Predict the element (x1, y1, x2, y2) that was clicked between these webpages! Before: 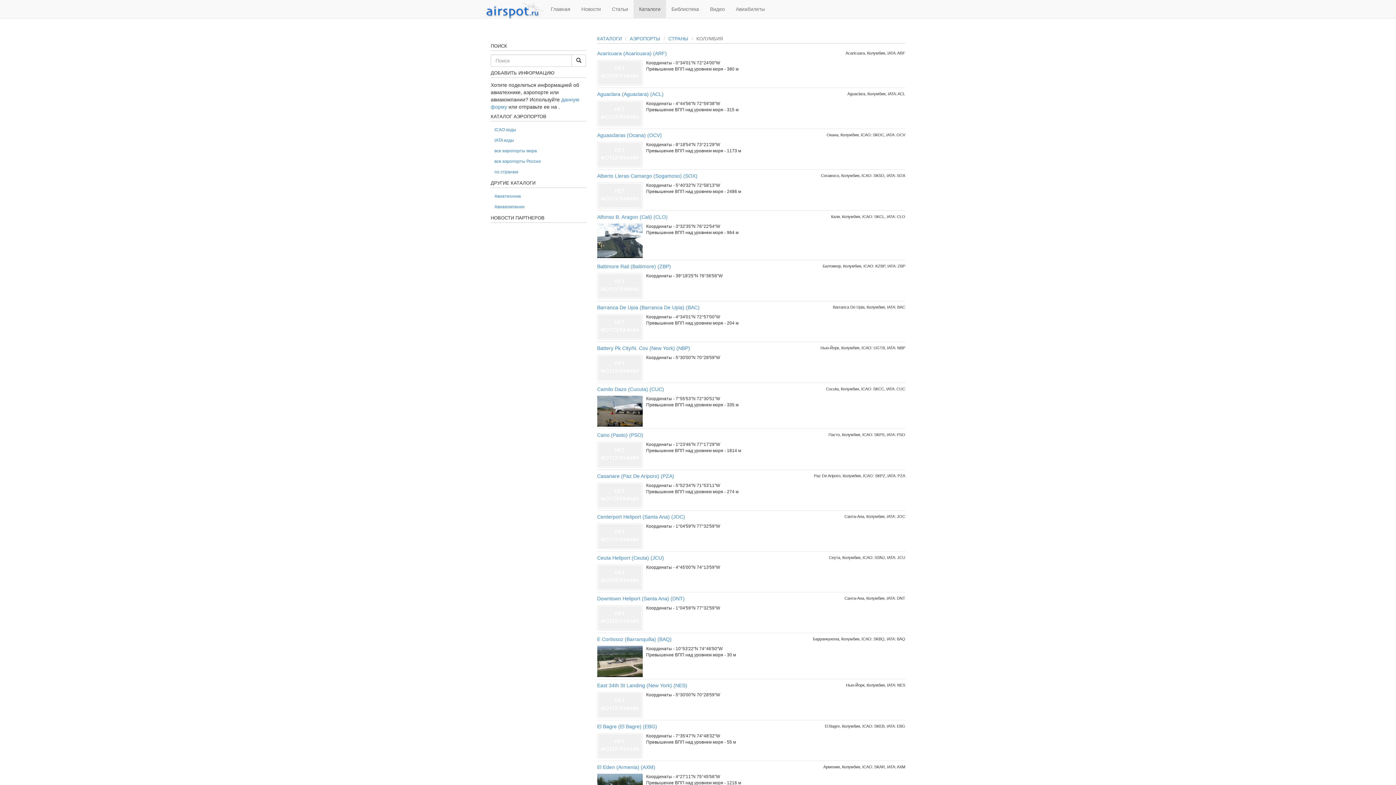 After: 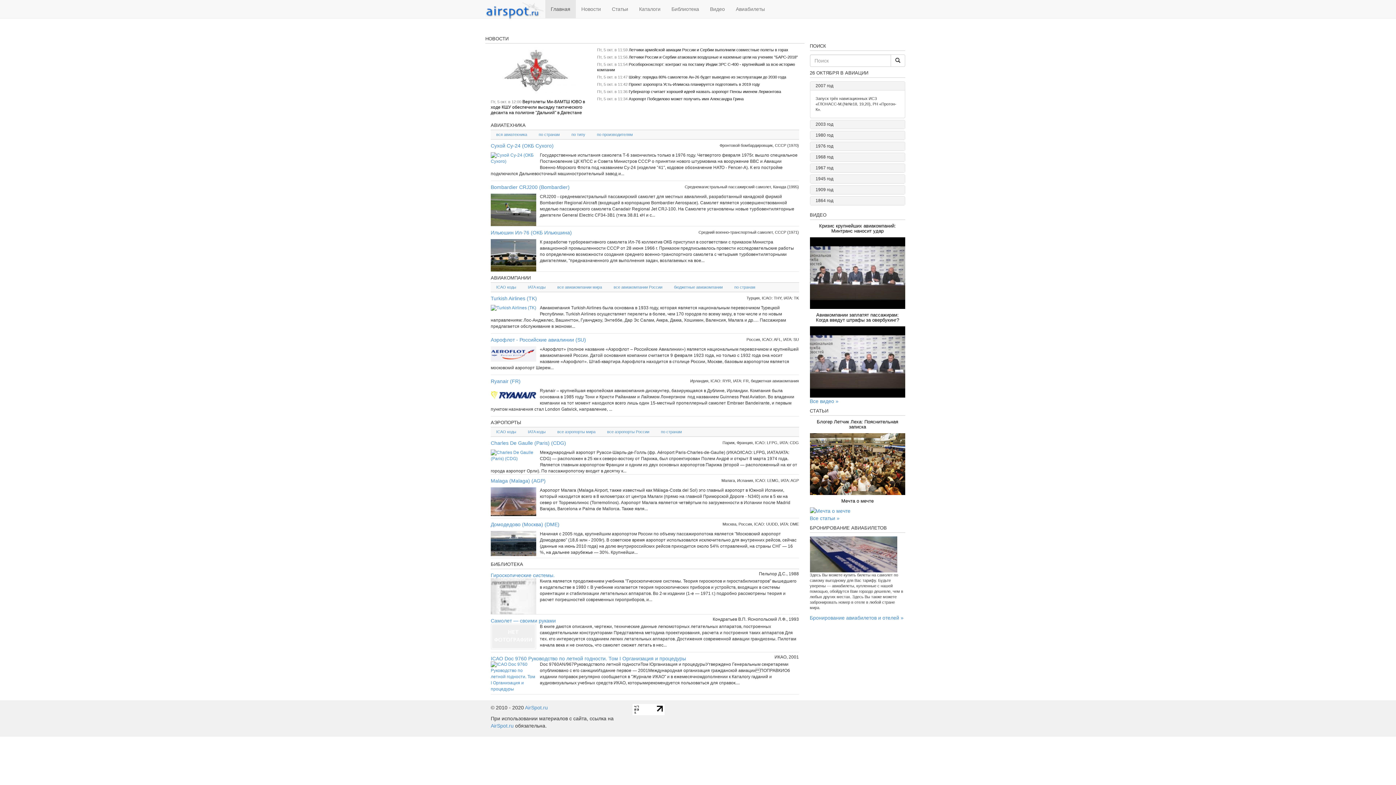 Action: bbox: (545, 0, 576, 18) label: Главная